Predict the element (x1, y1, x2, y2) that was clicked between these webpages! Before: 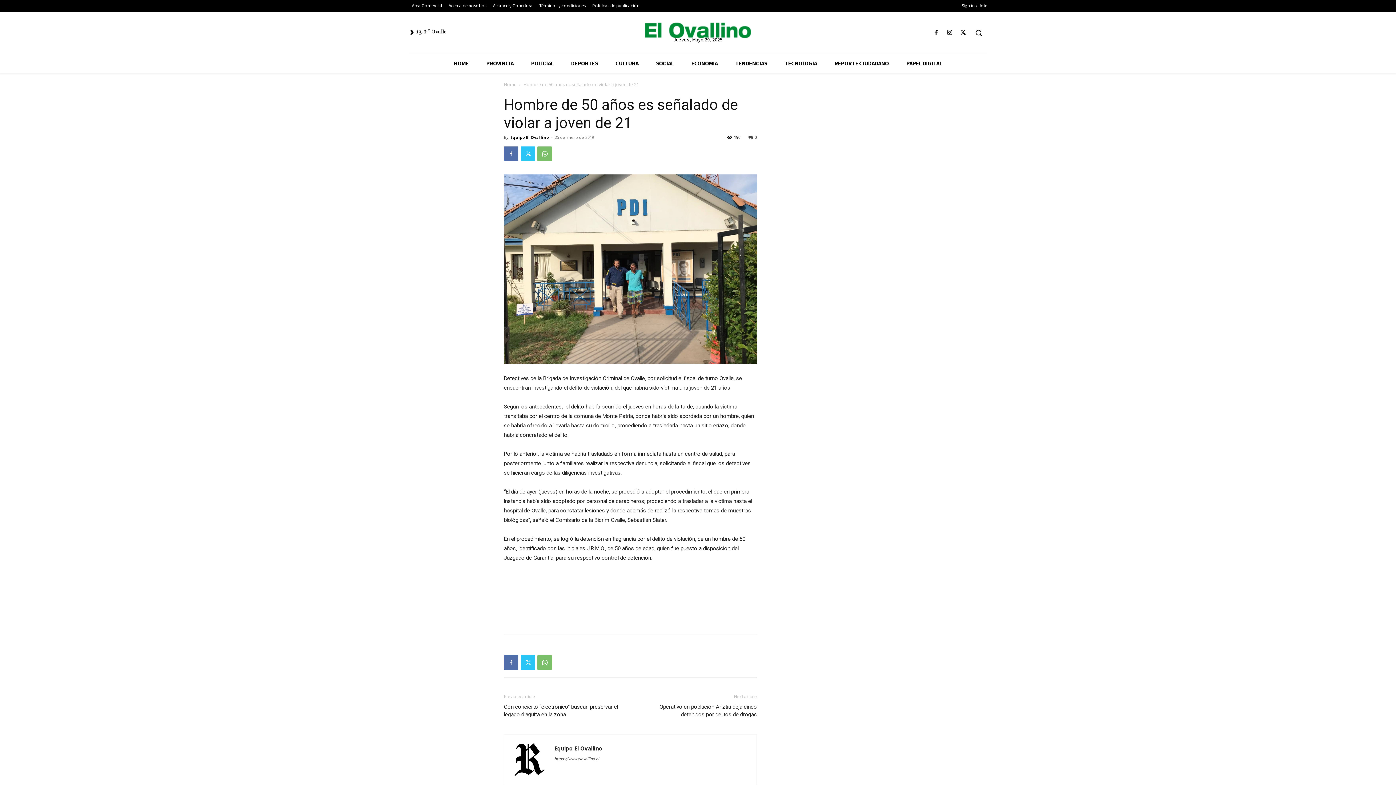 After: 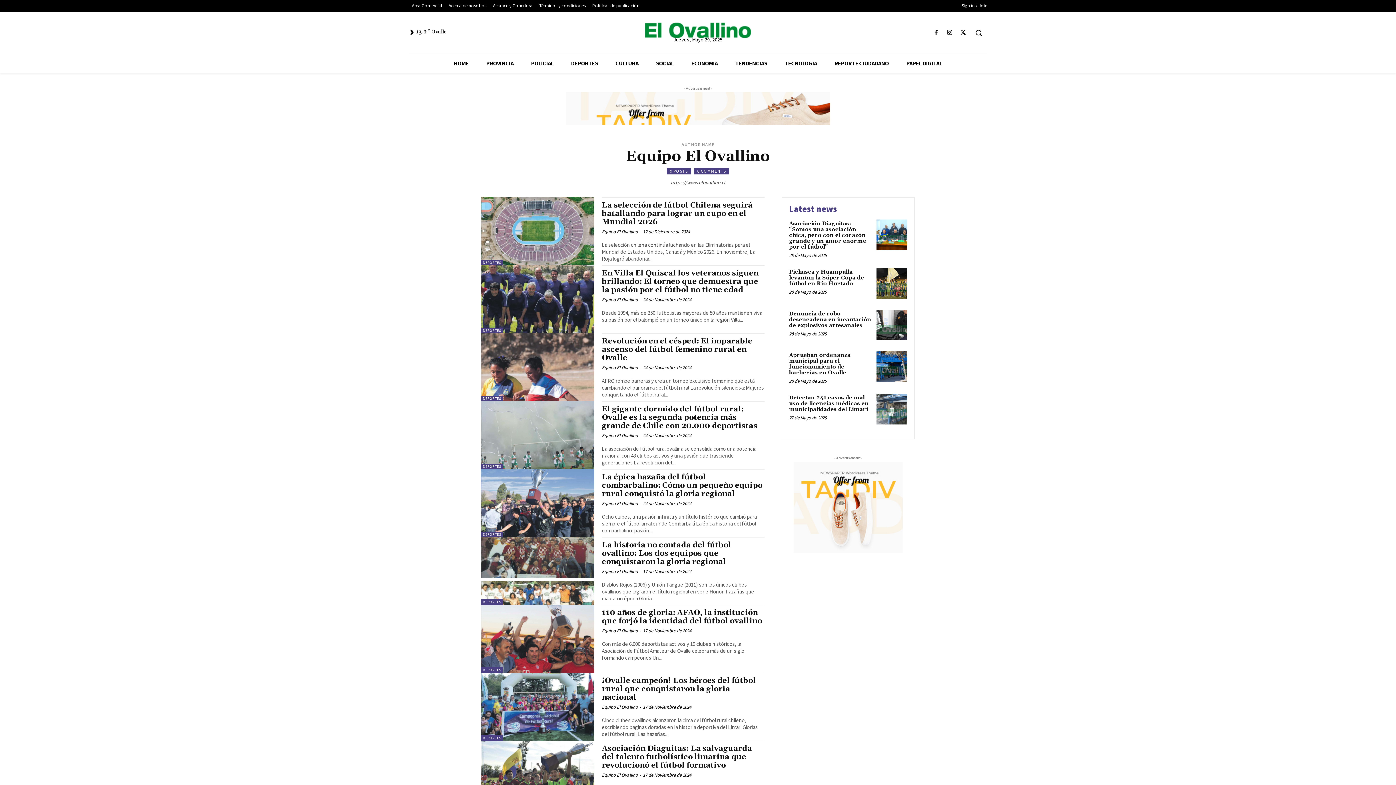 Action: label: Equipo El Ovallino bbox: (554, 745, 602, 752)